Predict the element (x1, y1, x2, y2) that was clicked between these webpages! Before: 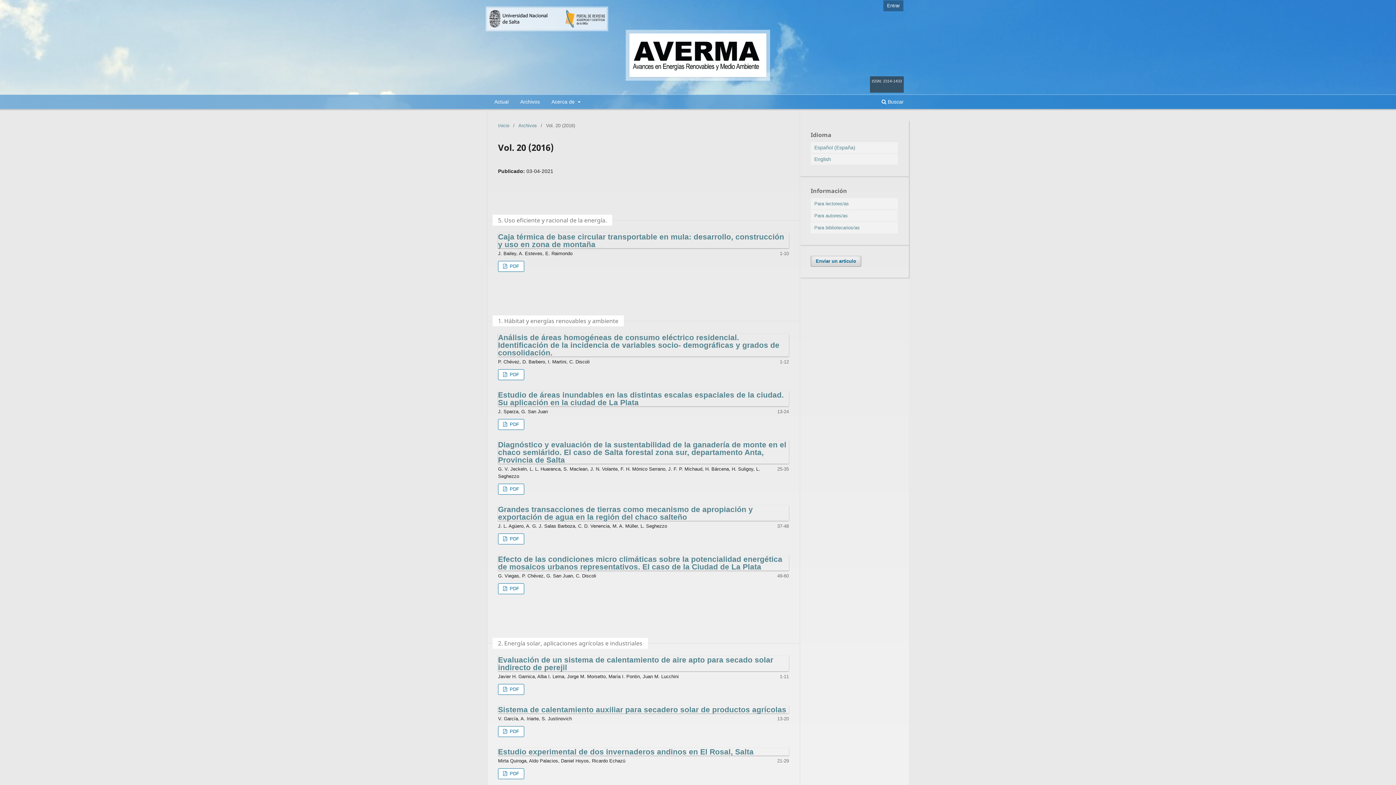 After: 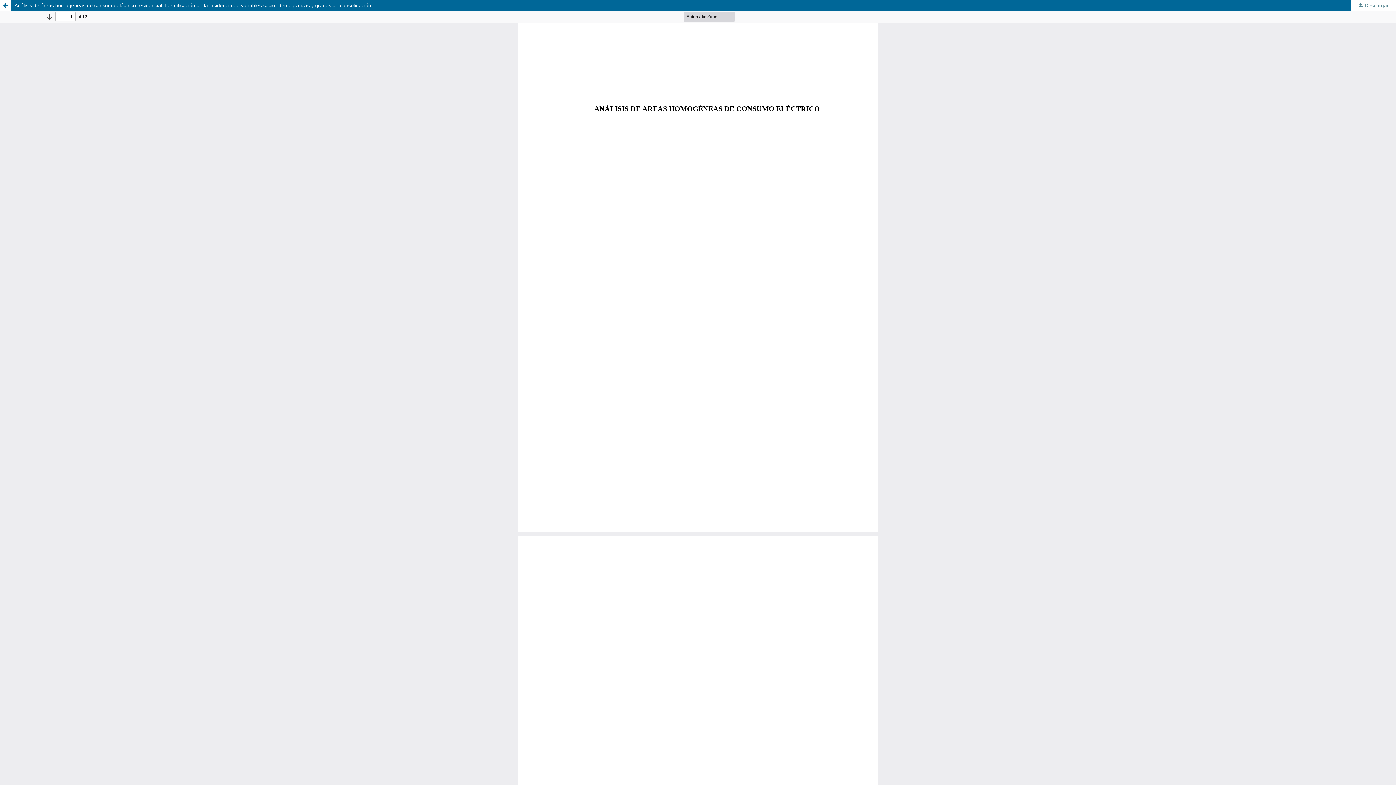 Action: label:  PDF bbox: (498, 369, 524, 380)